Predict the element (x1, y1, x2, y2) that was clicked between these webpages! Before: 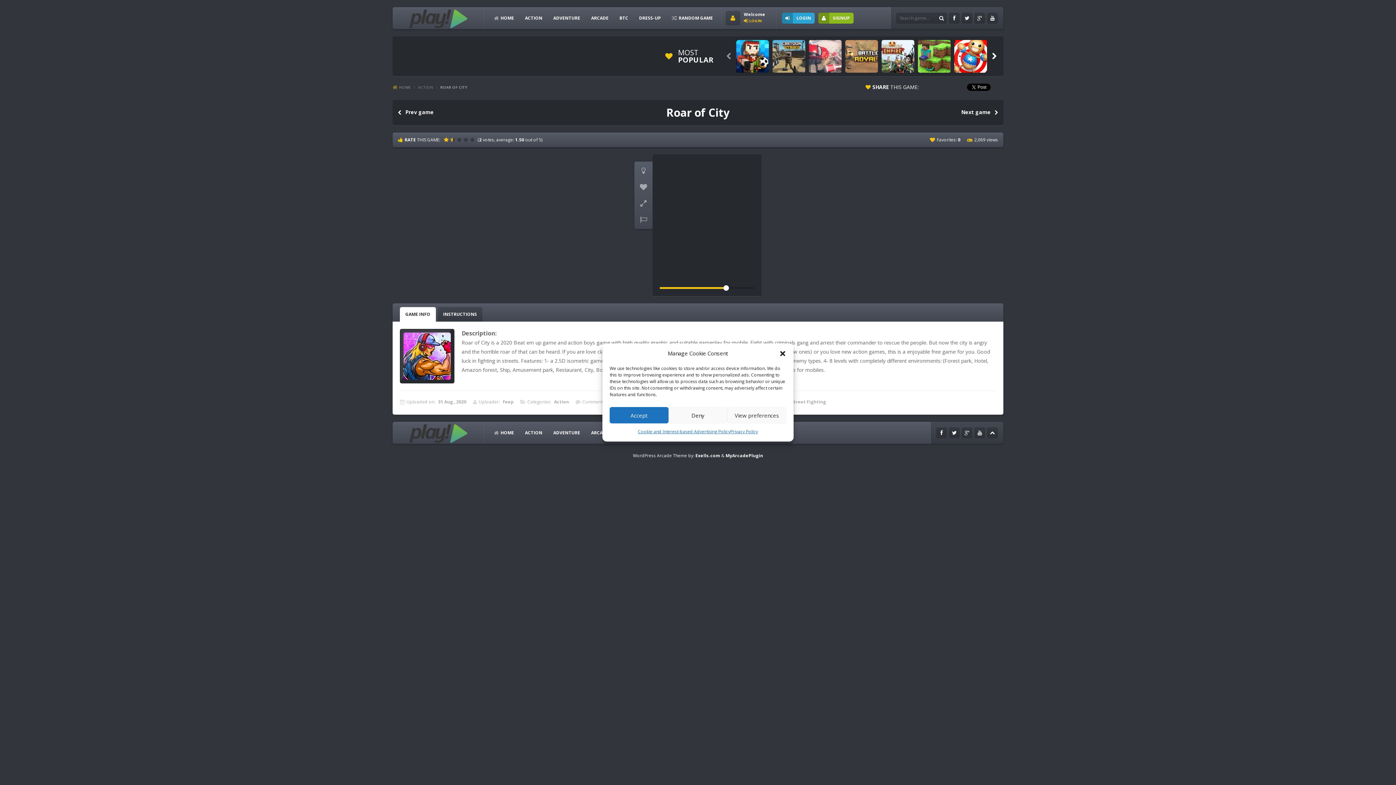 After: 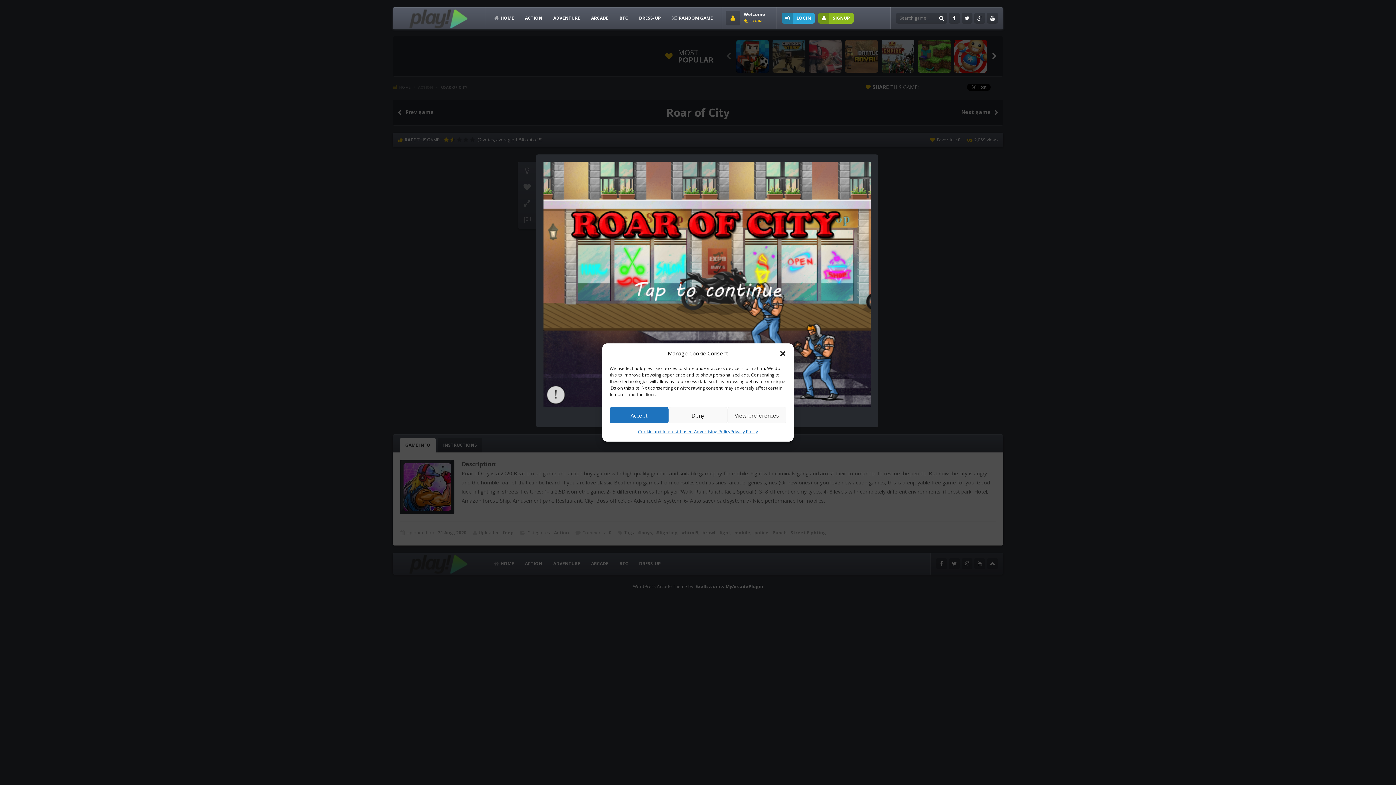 Action: label:  bbox: (636, 163, 650, 178)